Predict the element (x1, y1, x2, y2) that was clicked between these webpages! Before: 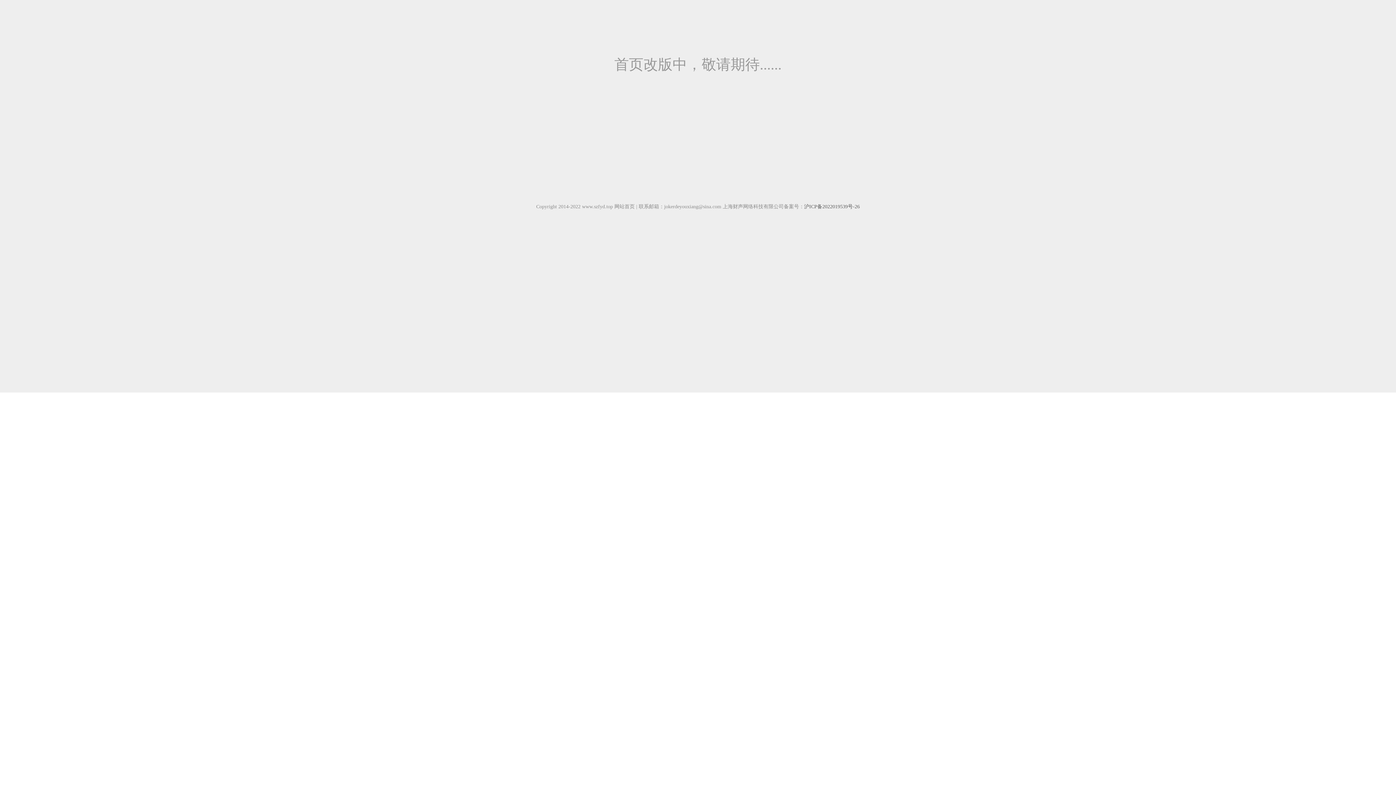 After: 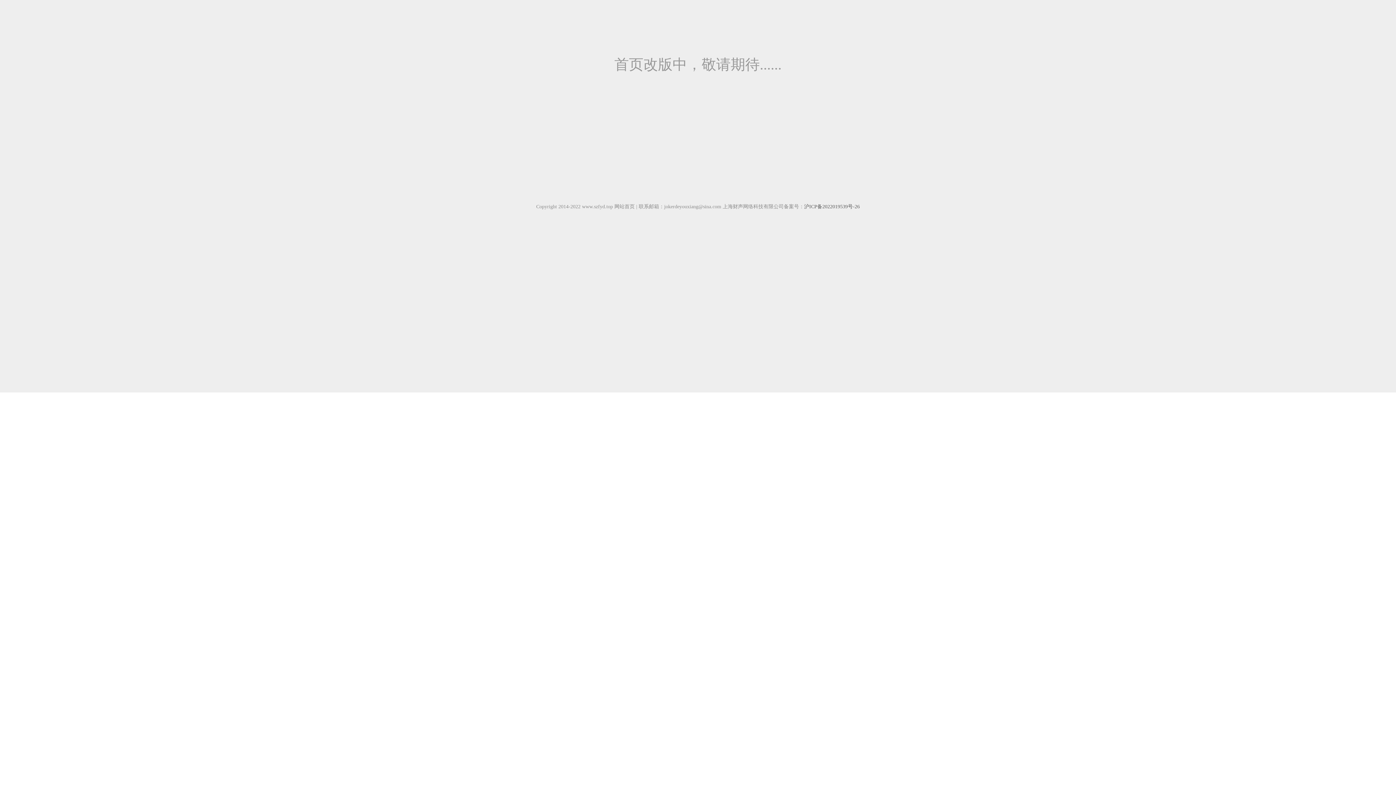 Action: bbox: (804, 204, 860, 209) label: 沪ICP备2022019539号-26